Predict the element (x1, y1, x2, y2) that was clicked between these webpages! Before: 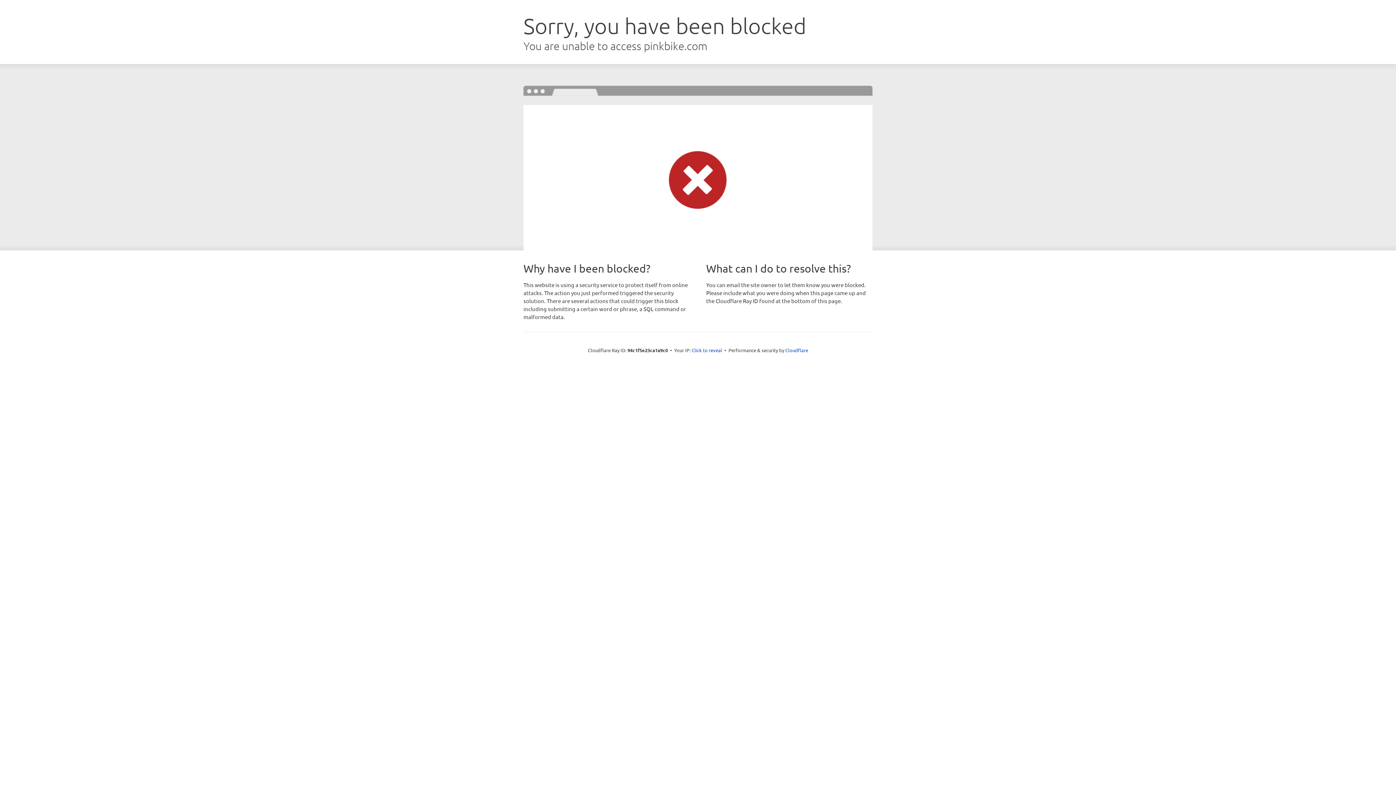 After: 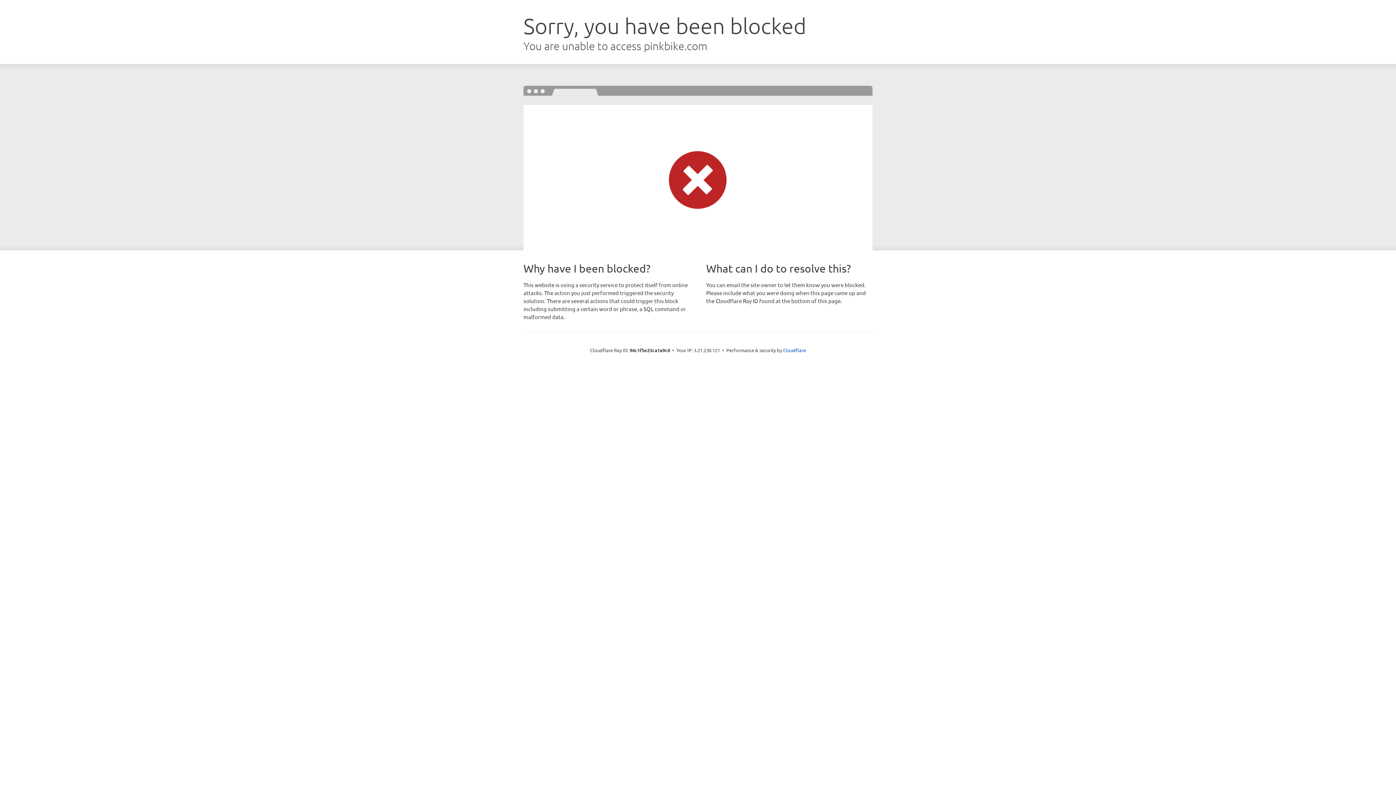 Action: bbox: (691, 346, 722, 353) label: Click to reveal